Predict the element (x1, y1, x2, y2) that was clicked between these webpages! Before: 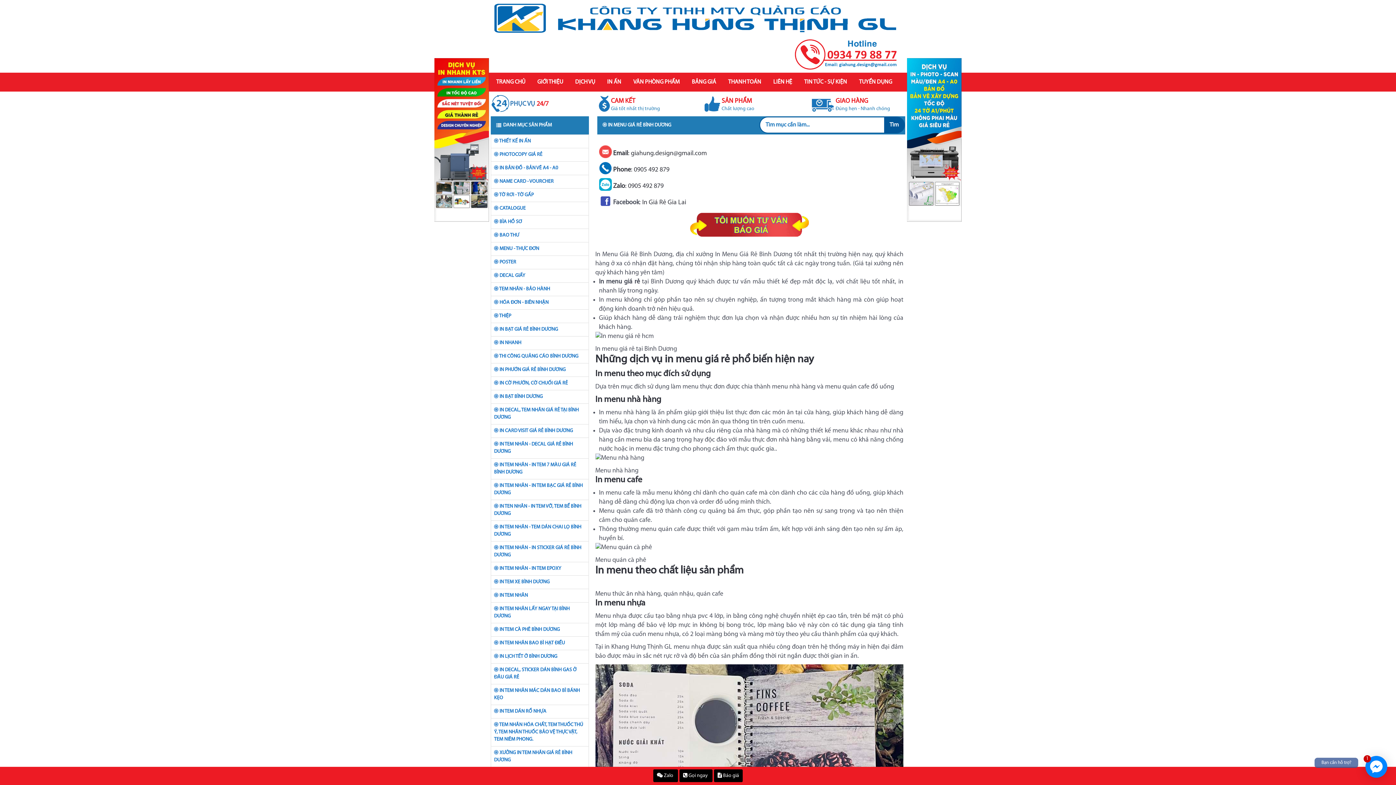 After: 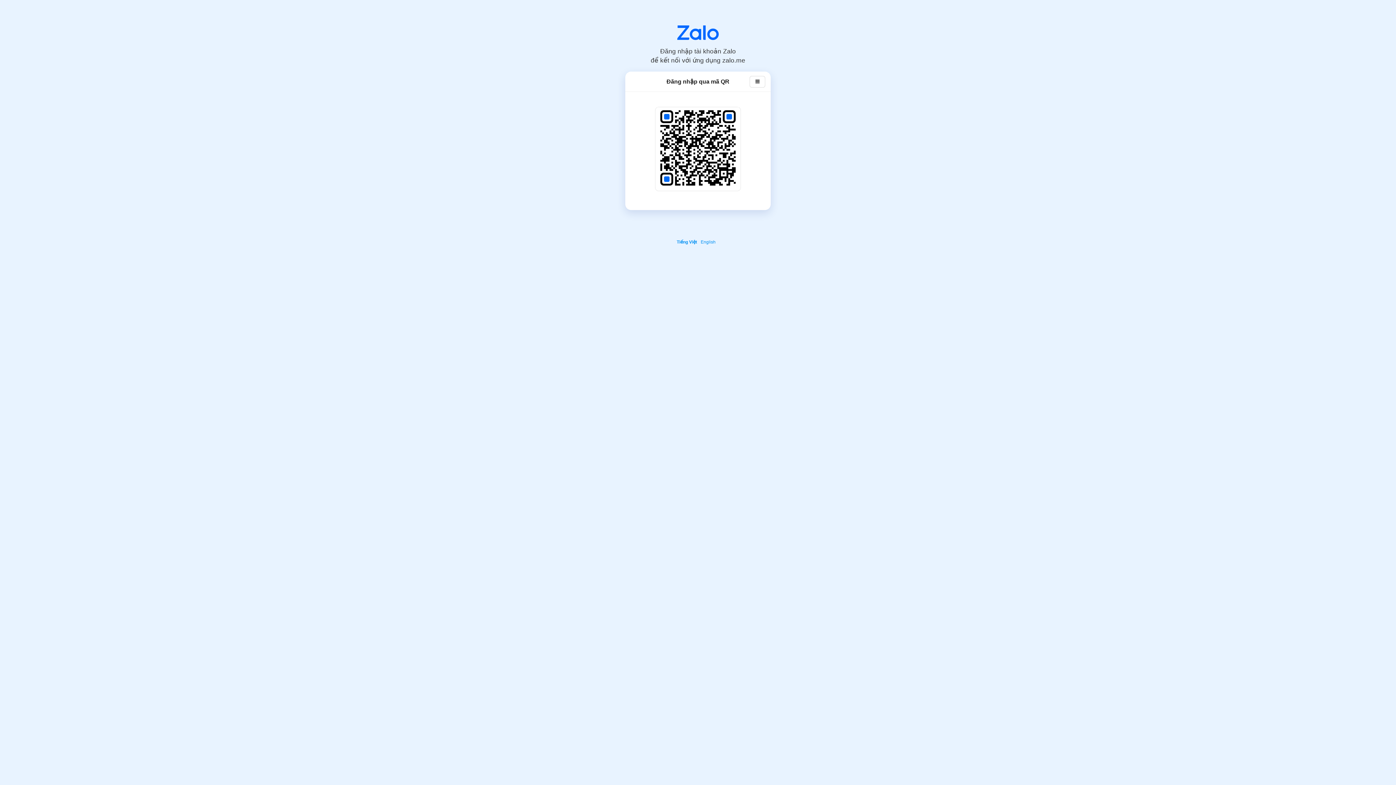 Action: bbox: (599, 183, 663, 189) label:  Zalo: 0905 492 879